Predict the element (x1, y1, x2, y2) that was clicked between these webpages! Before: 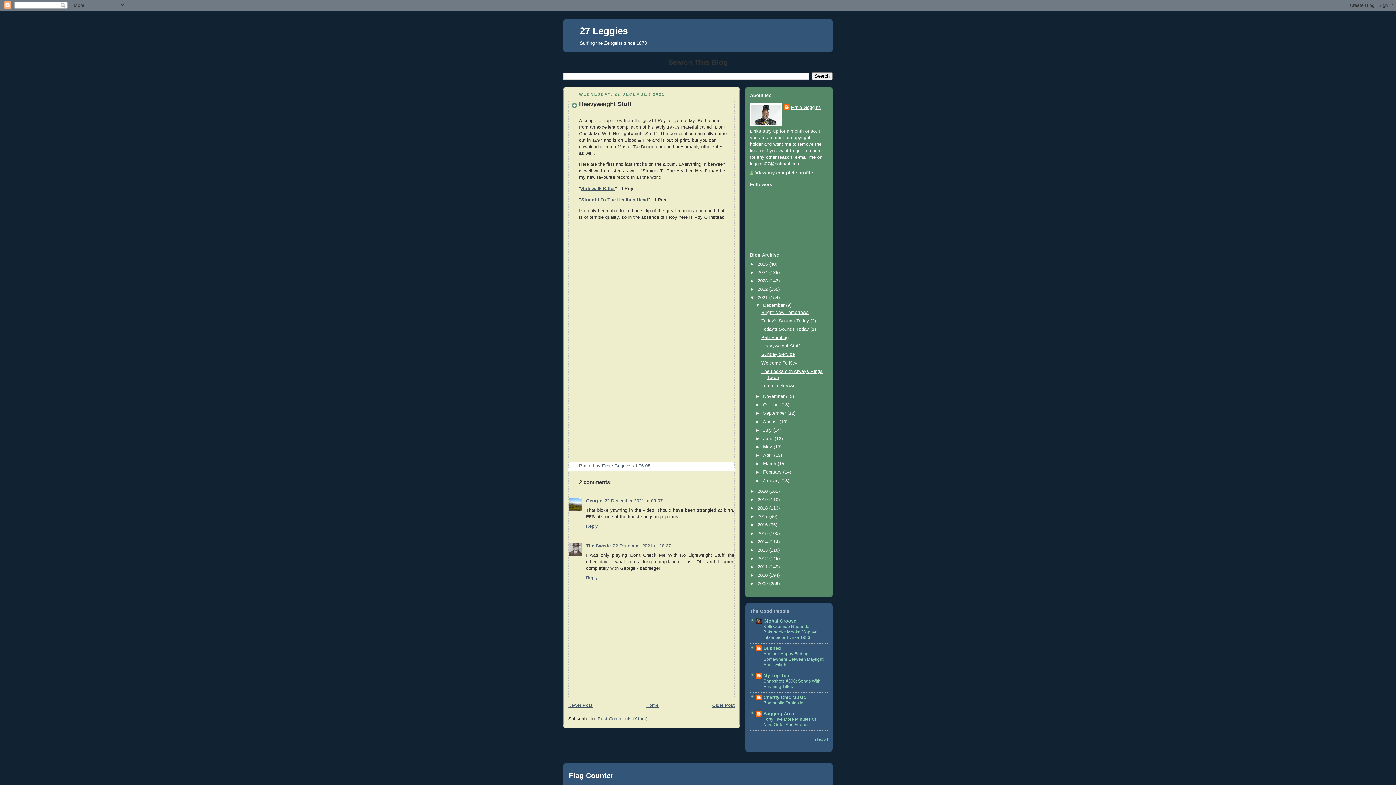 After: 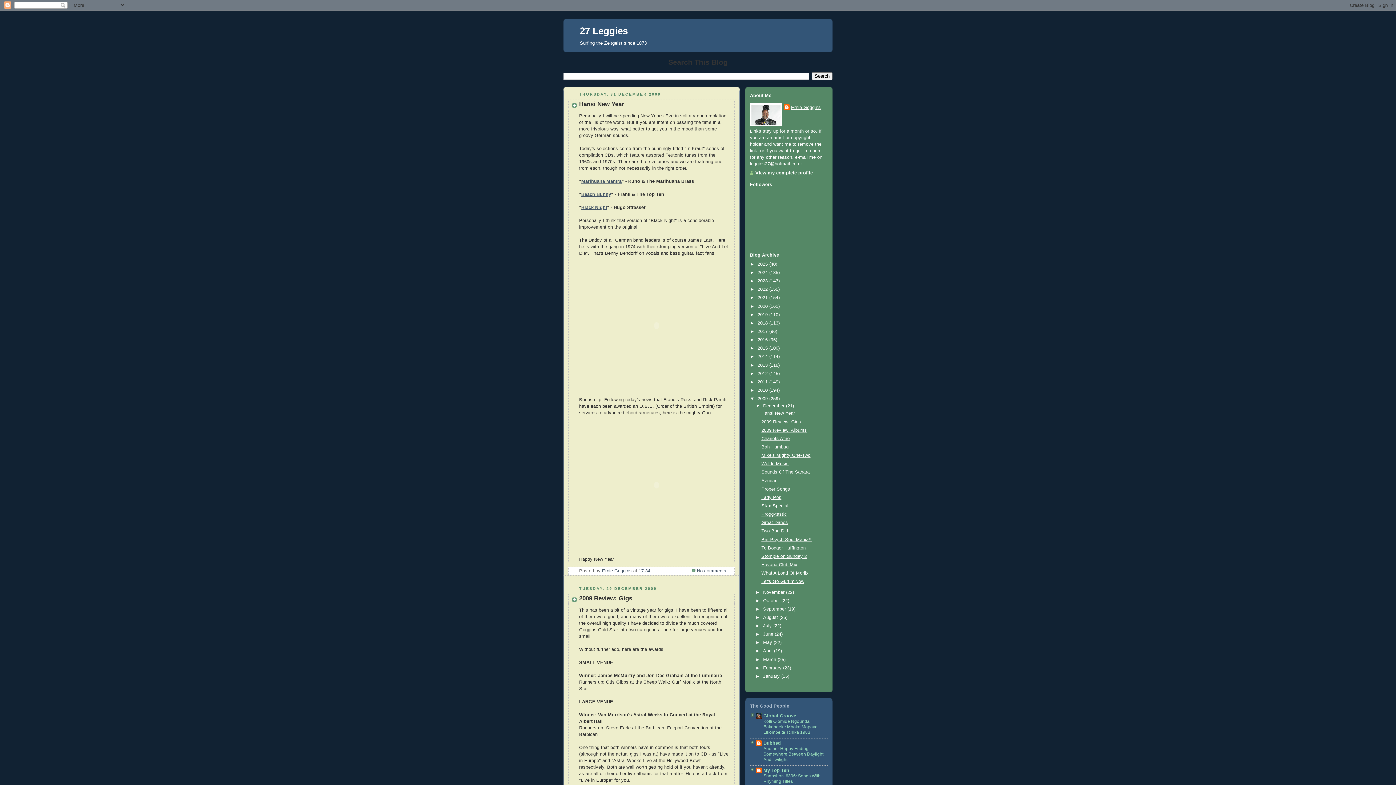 Action: bbox: (757, 581, 769, 586) label: 2009 